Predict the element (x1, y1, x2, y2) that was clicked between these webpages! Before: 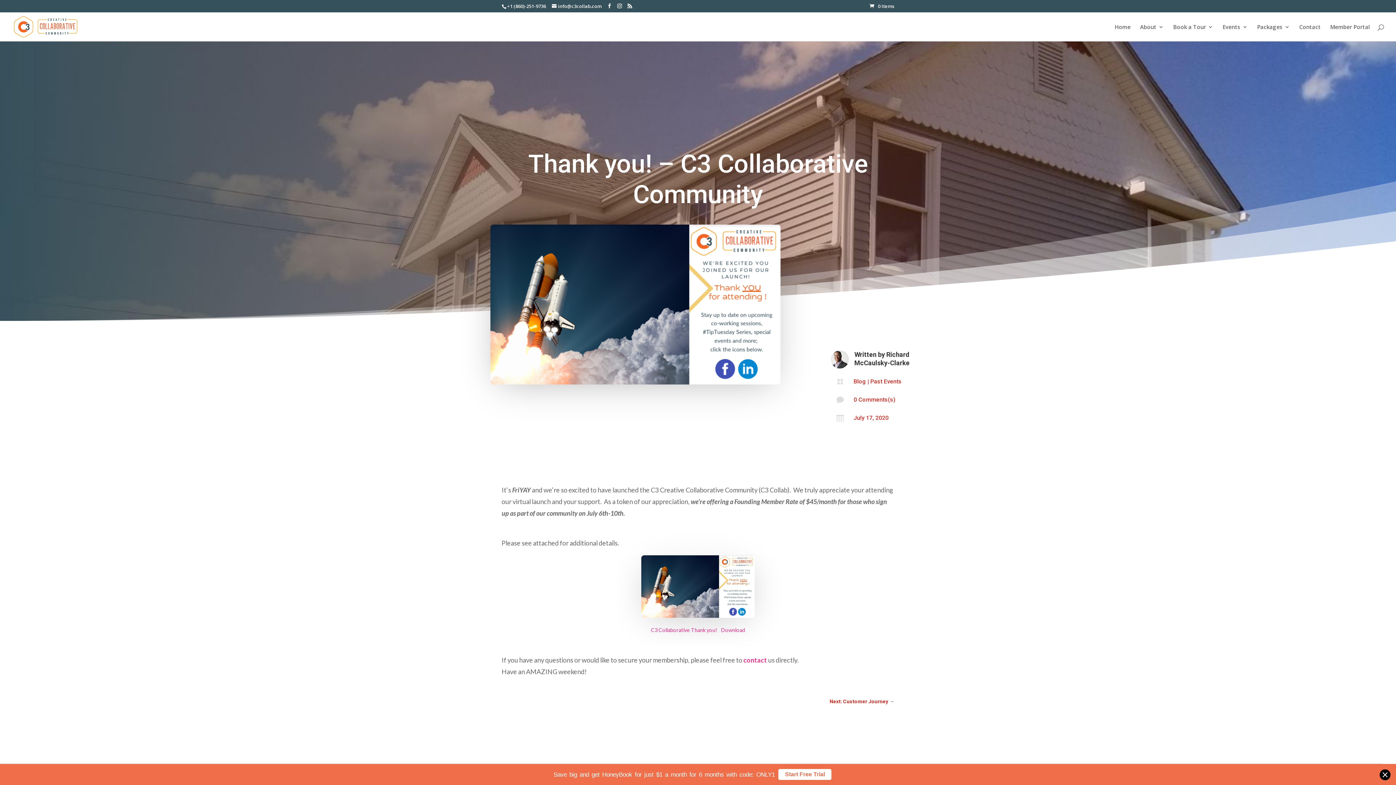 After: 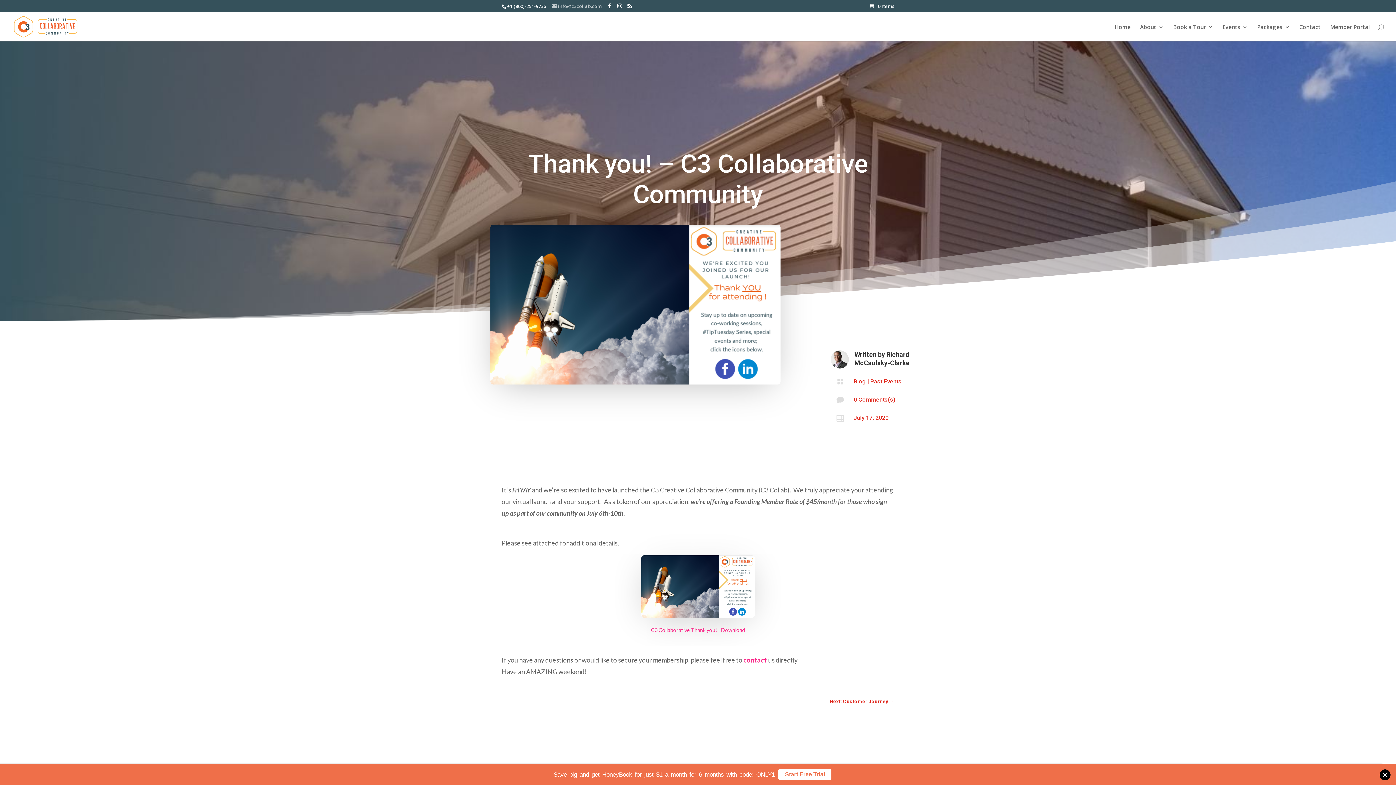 Action: label: info@c3collab.com bbox: (552, 2, 601, 9)